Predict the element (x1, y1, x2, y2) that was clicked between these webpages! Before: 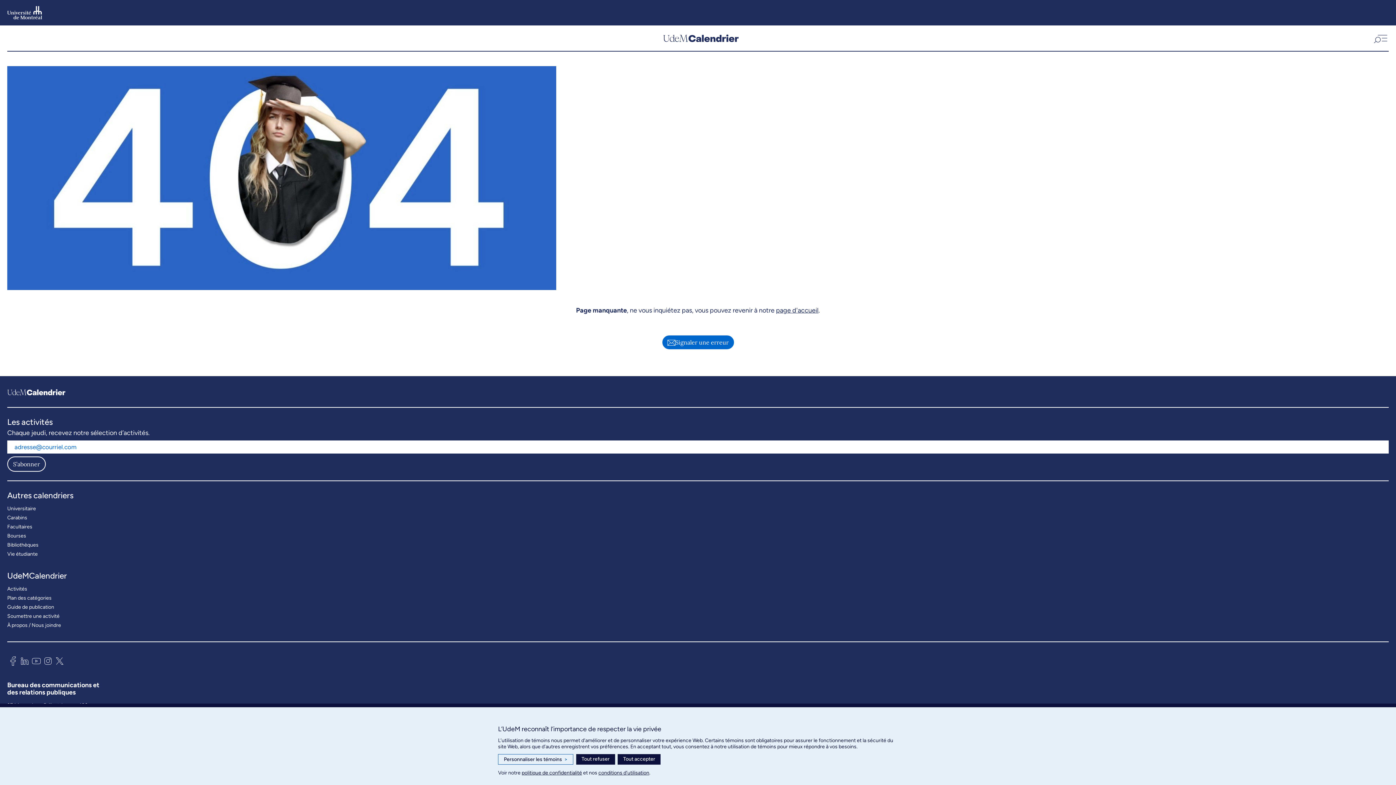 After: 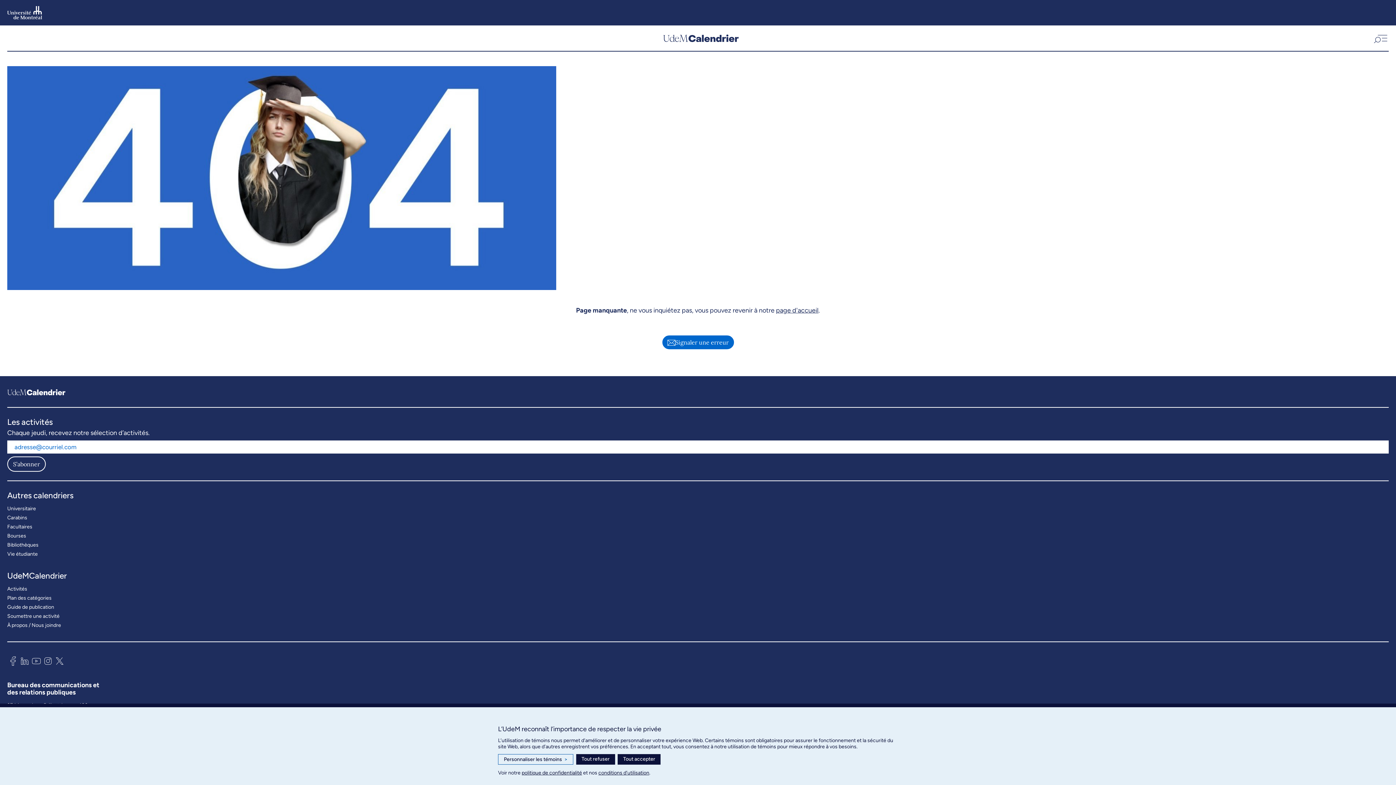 Action: bbox: (53, 654, 65, 670)